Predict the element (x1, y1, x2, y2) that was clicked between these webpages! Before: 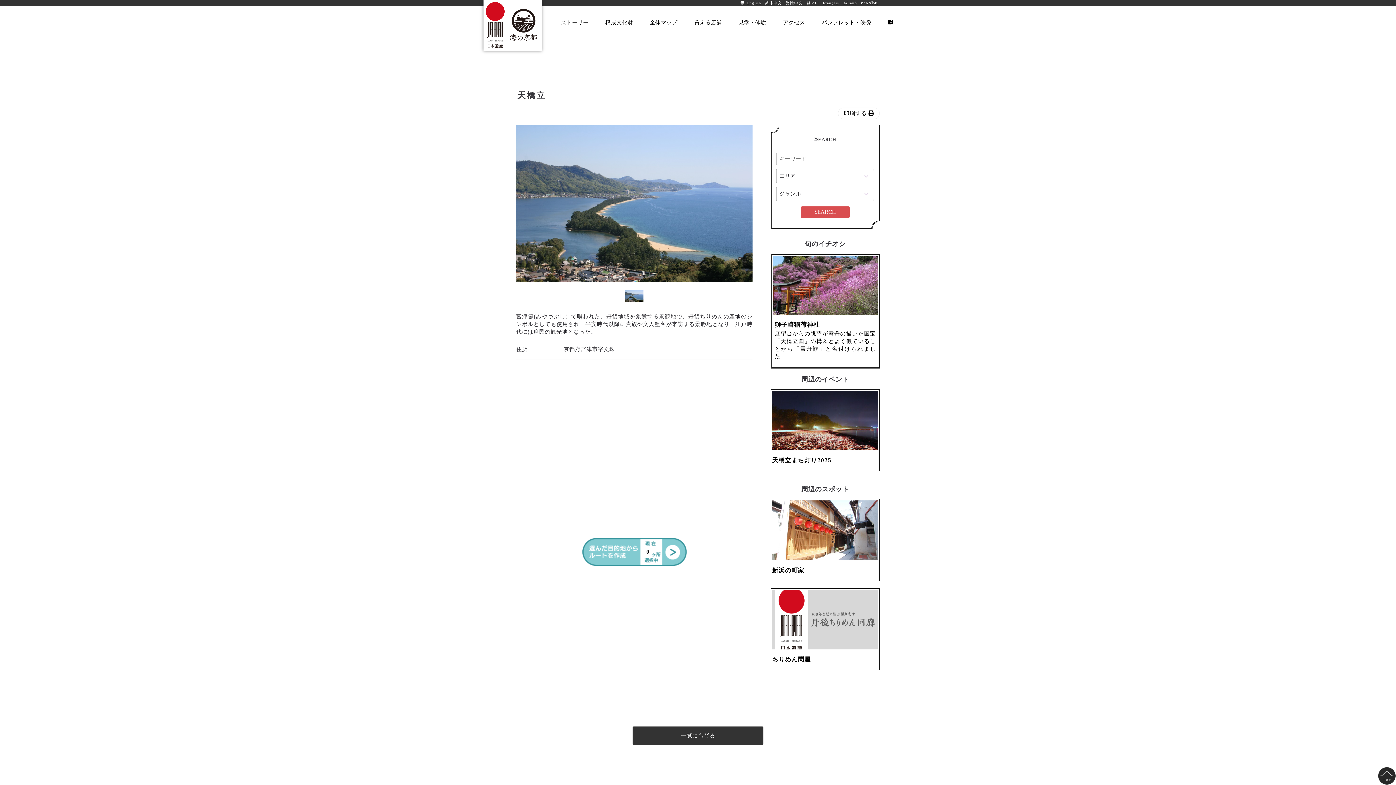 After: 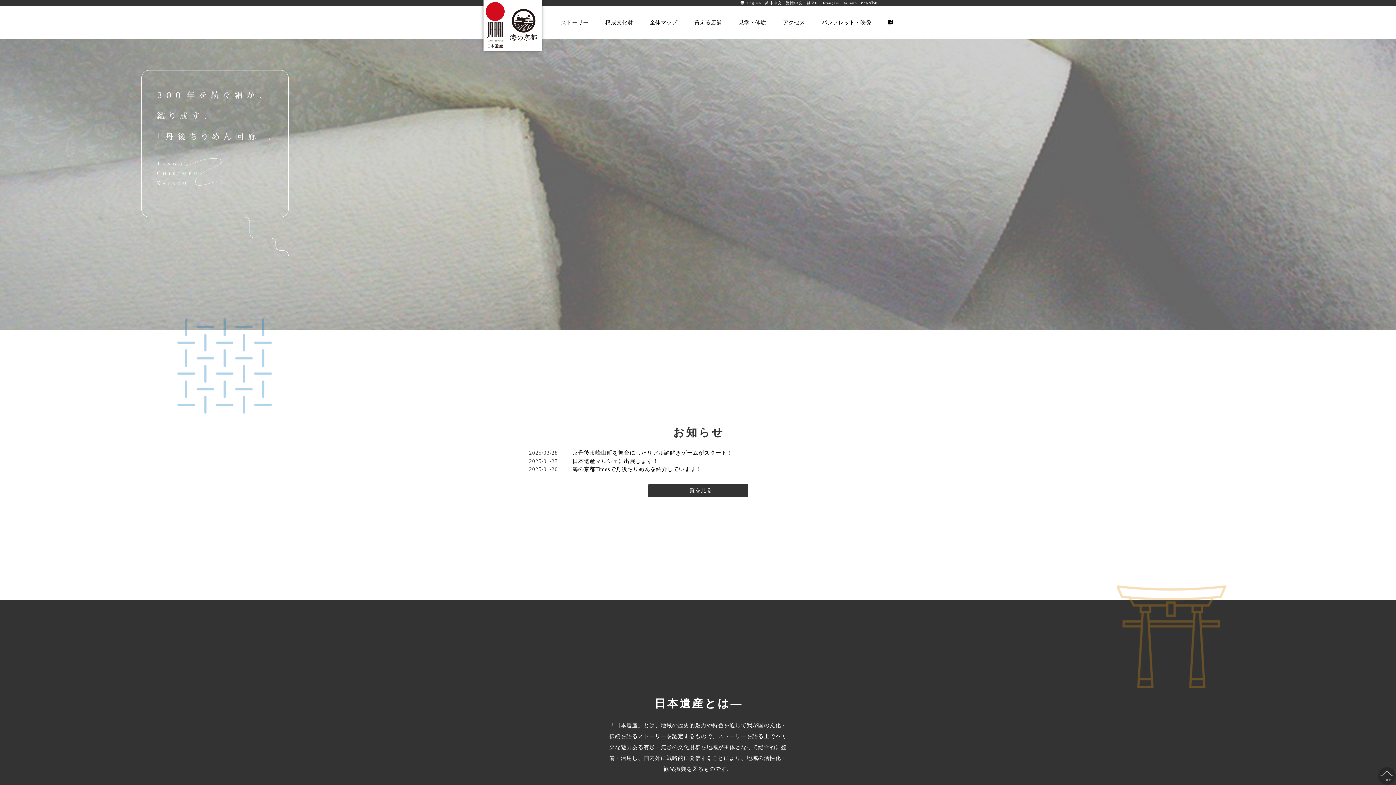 Action: bbox: (483, 0, 541, 50)